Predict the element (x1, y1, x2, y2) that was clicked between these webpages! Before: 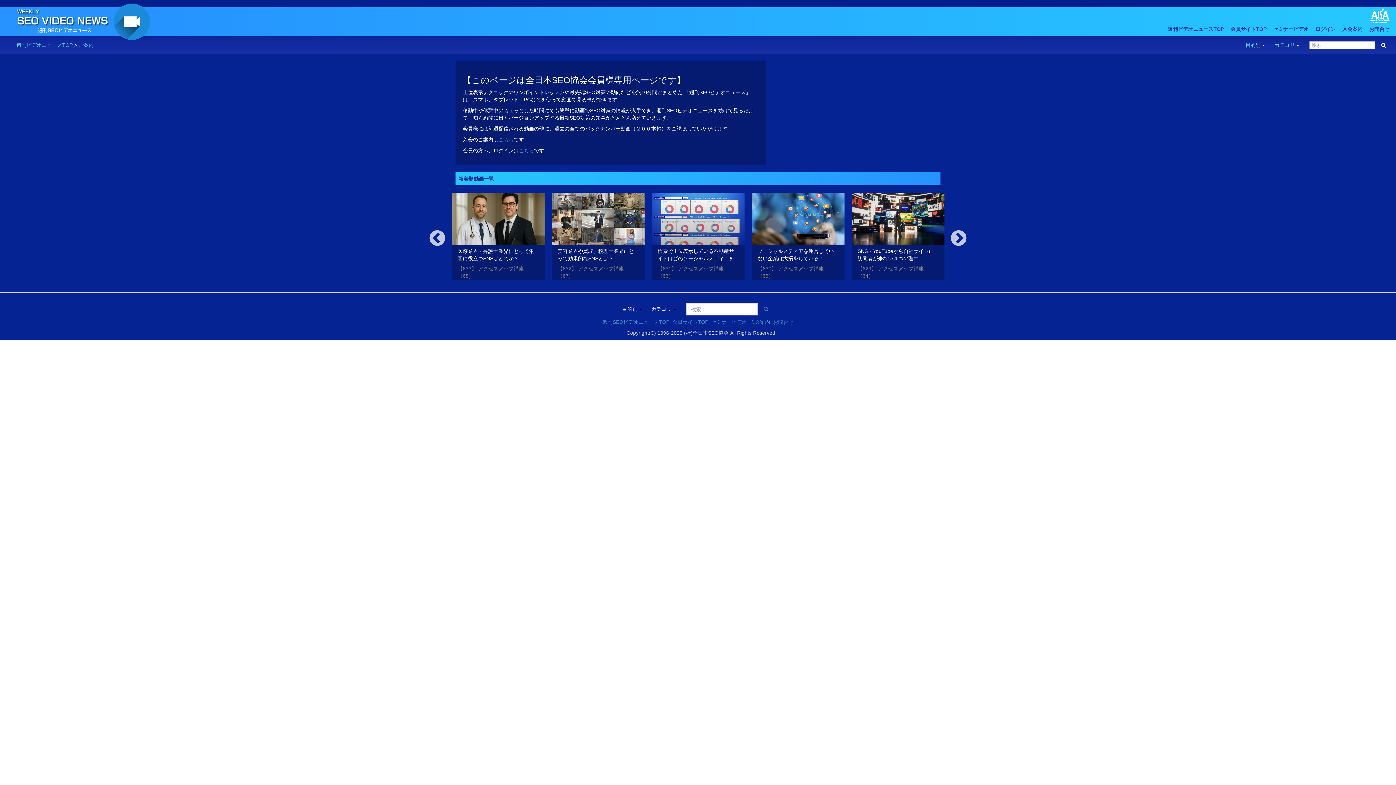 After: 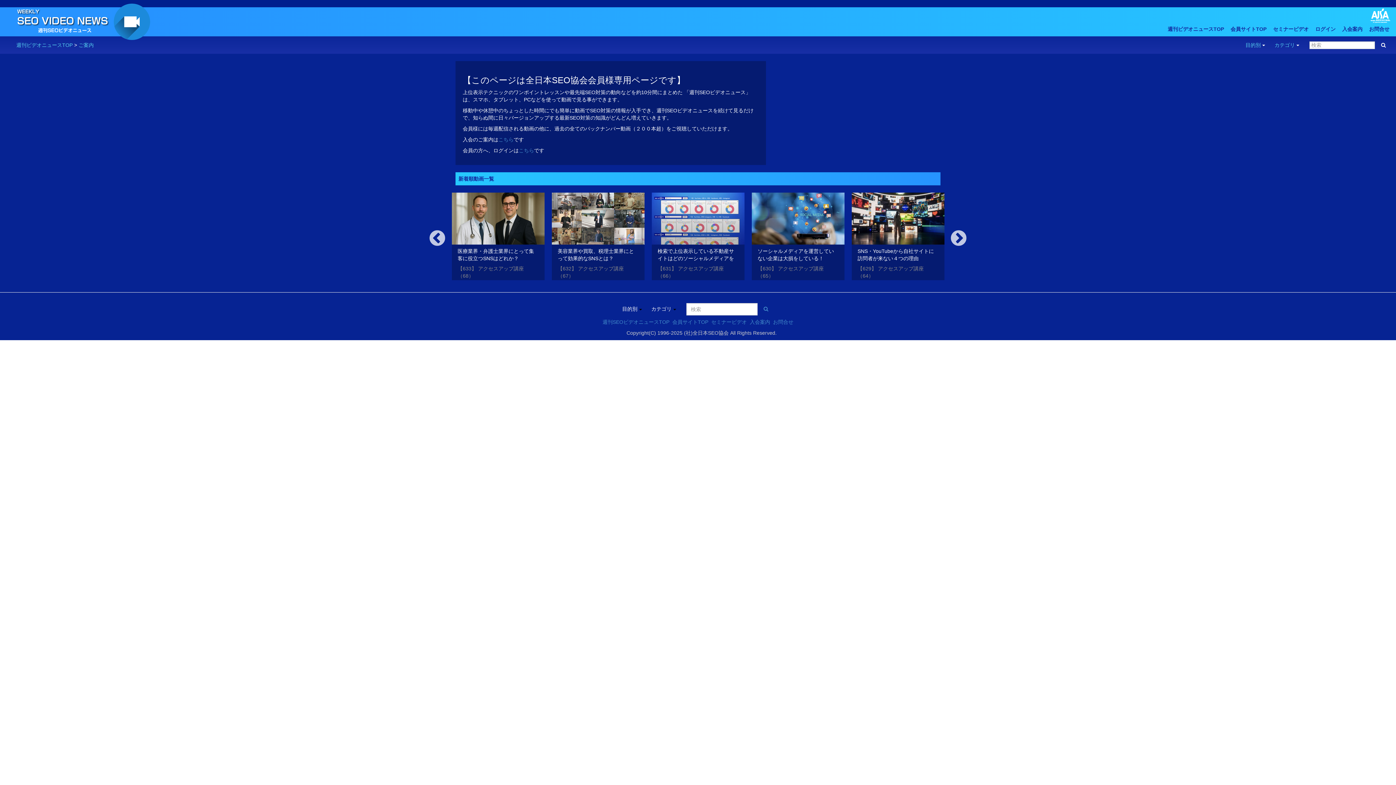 Action: bbox: (852, 192, 944, 280) label: SNS・YouTubeから自社サイトに訪問者が来ない４つの理由

【629】 アクセスアップ講座（64）